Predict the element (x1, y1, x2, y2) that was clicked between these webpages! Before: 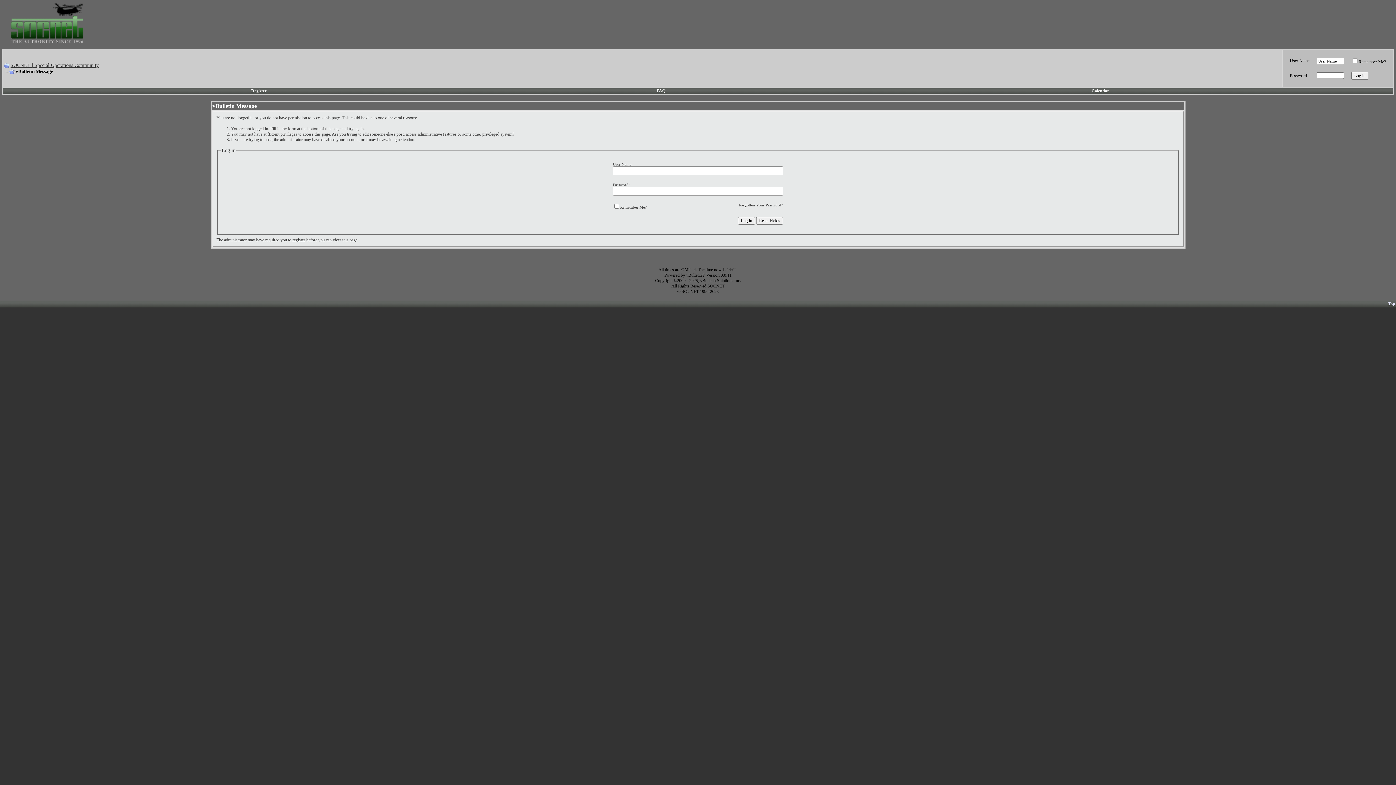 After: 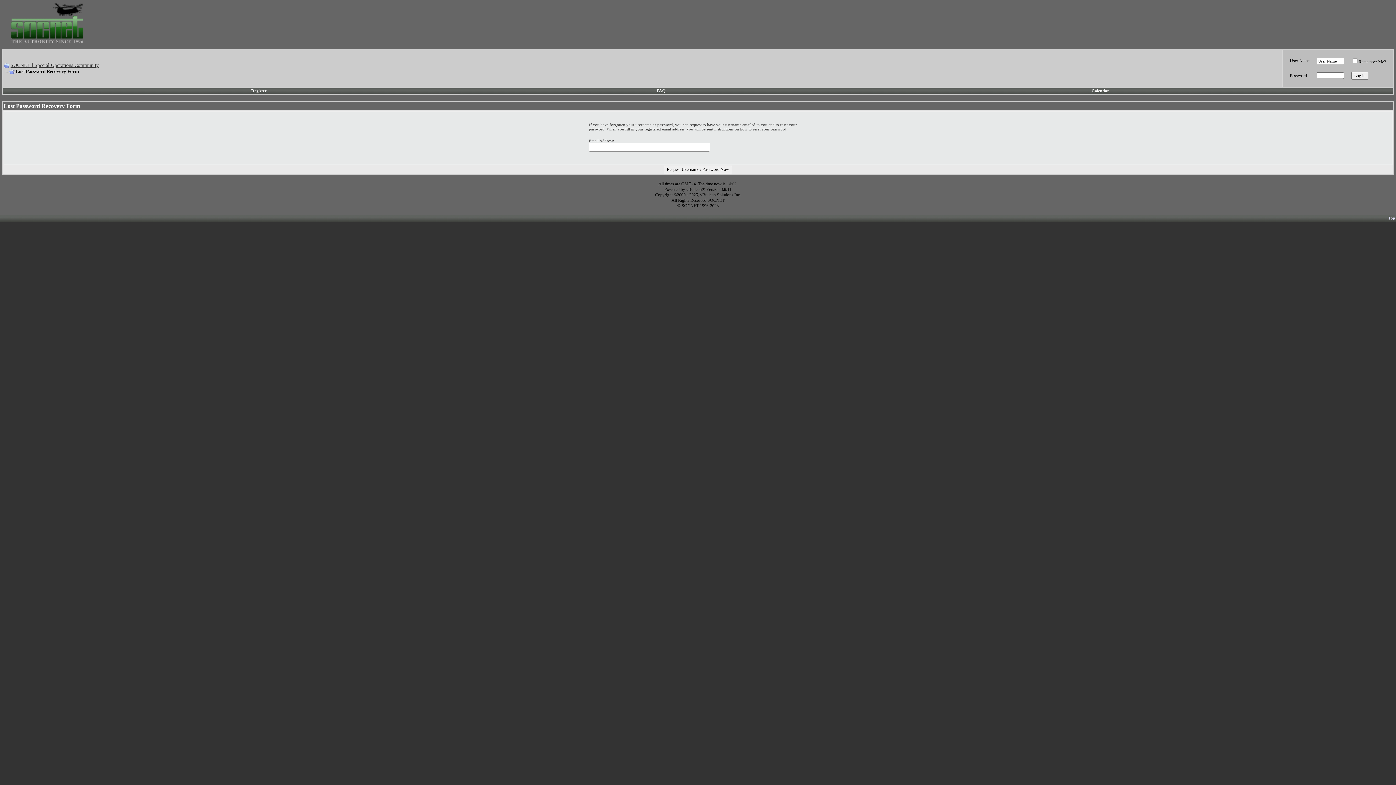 Action: bbox: (738, 202, 783, 207) label: Forgotten Your Password?